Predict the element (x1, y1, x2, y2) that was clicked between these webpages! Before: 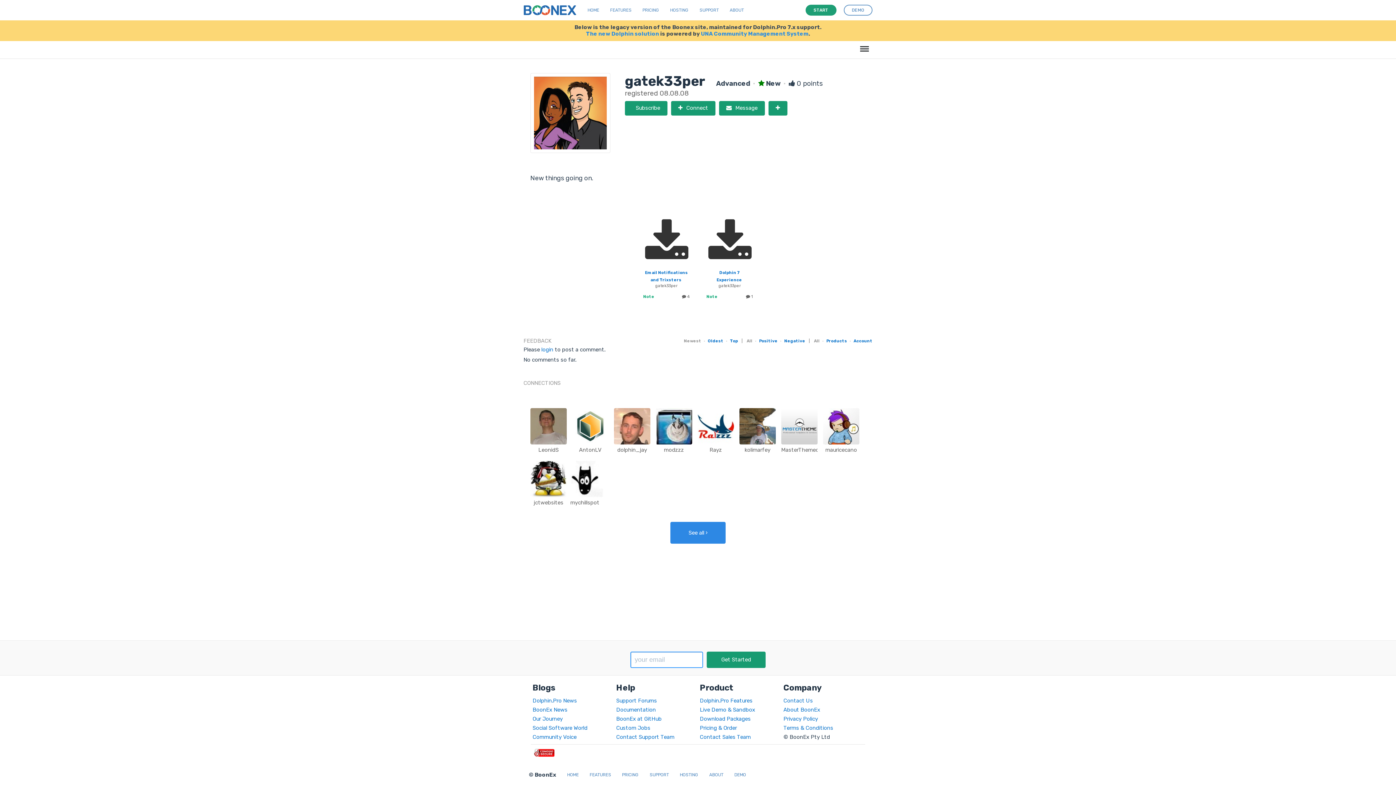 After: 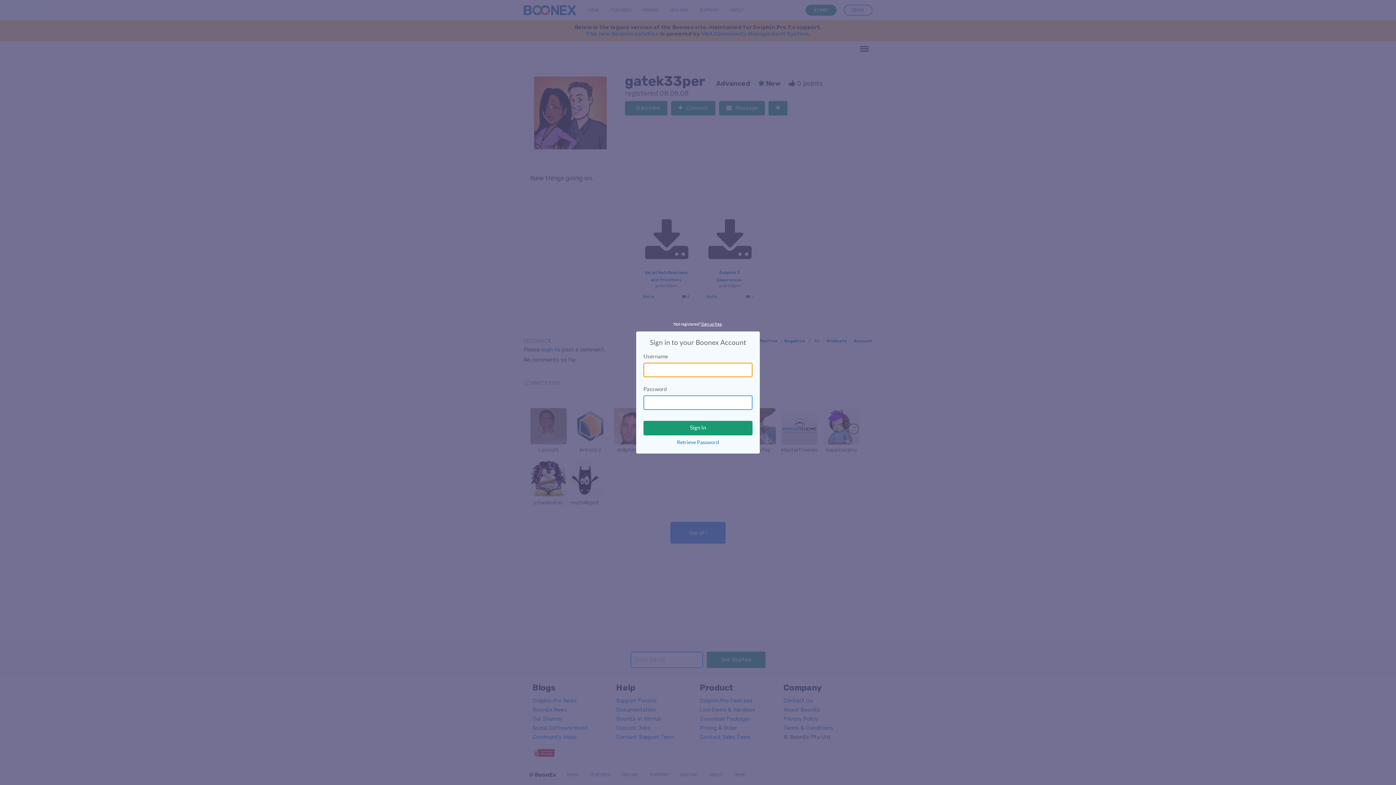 Action: label: Message bbox: (719, 100, 765, 115)